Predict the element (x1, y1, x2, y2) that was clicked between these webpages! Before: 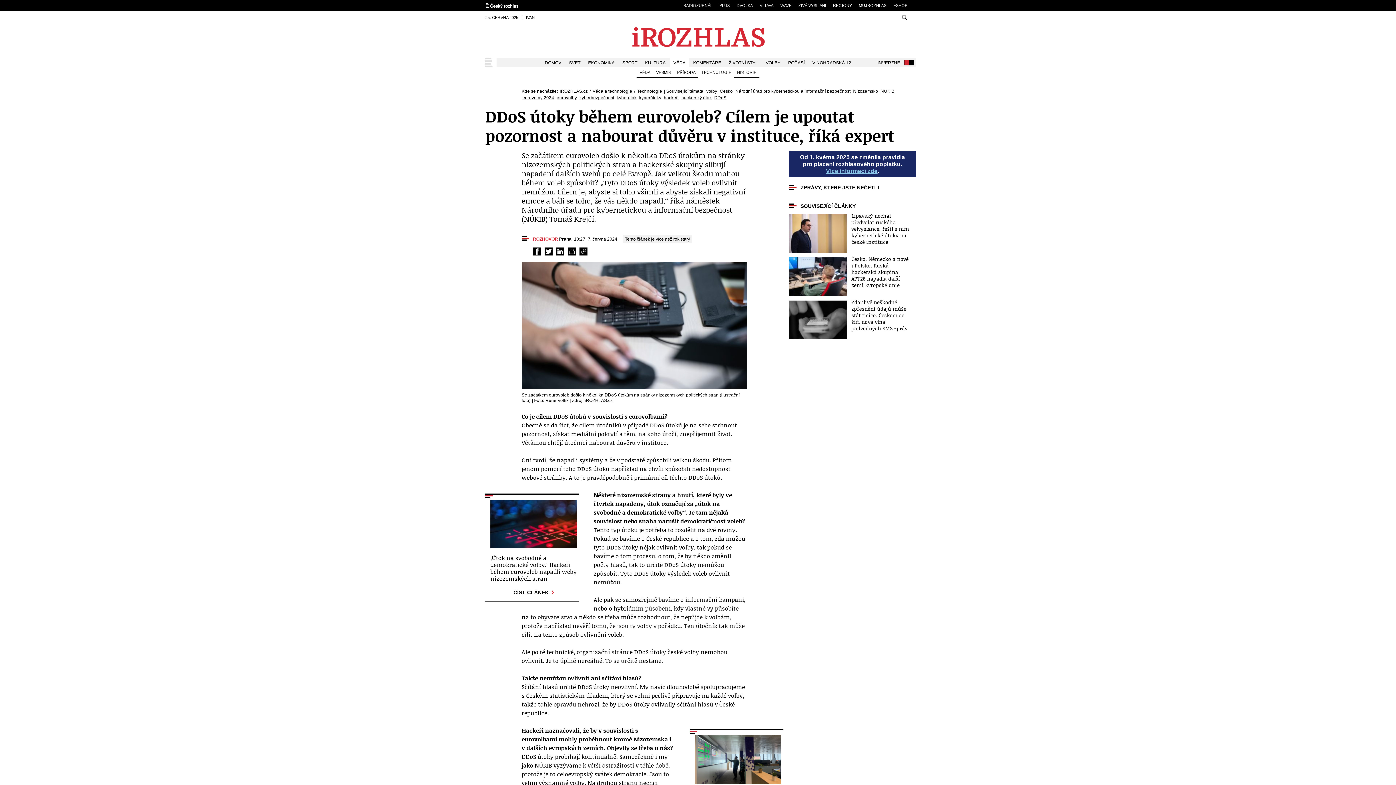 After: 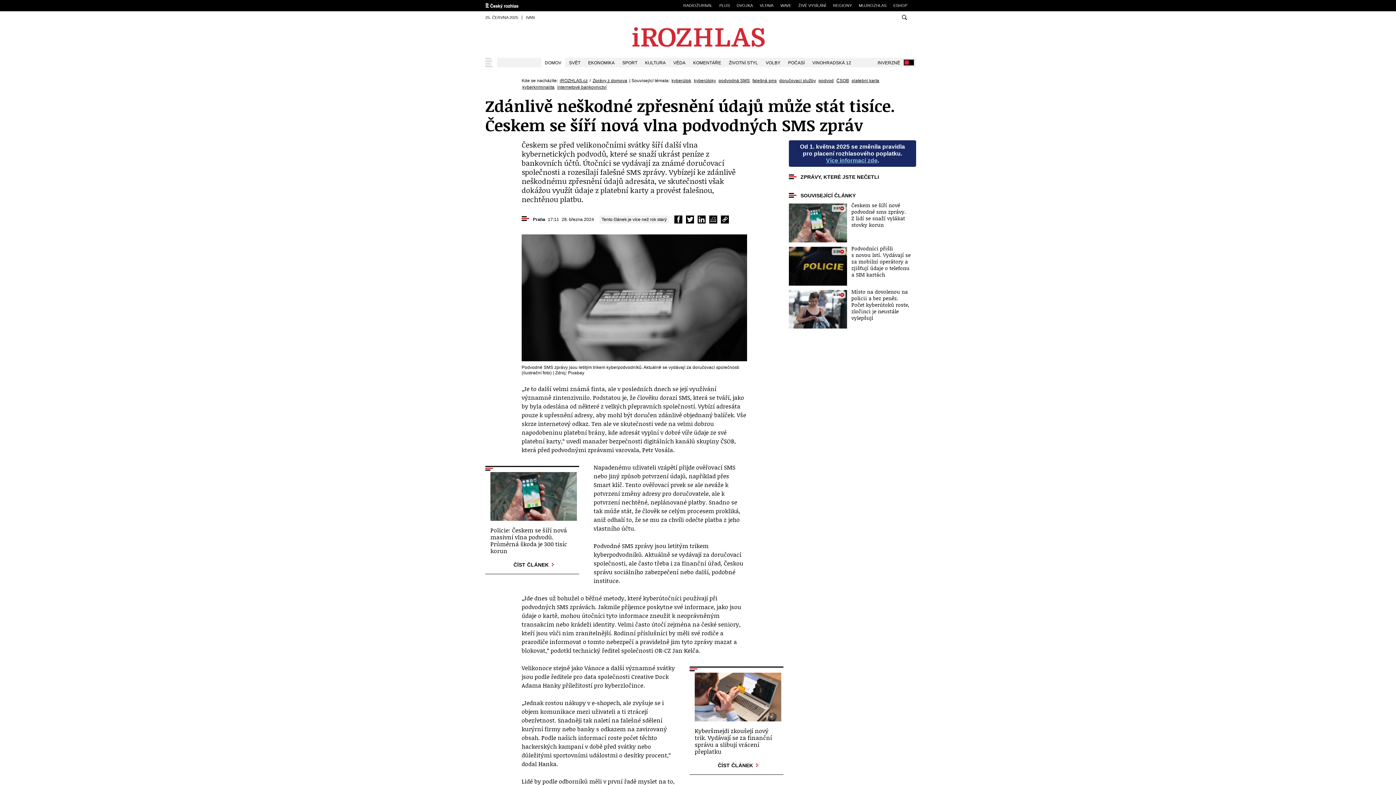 Action: bbox: (789, 300, 910, 339) label: Zdánlivě neškodné zpřesnění údajů může stát tisíce. Českem se šíří nová vlna podvodných SMS zpráv